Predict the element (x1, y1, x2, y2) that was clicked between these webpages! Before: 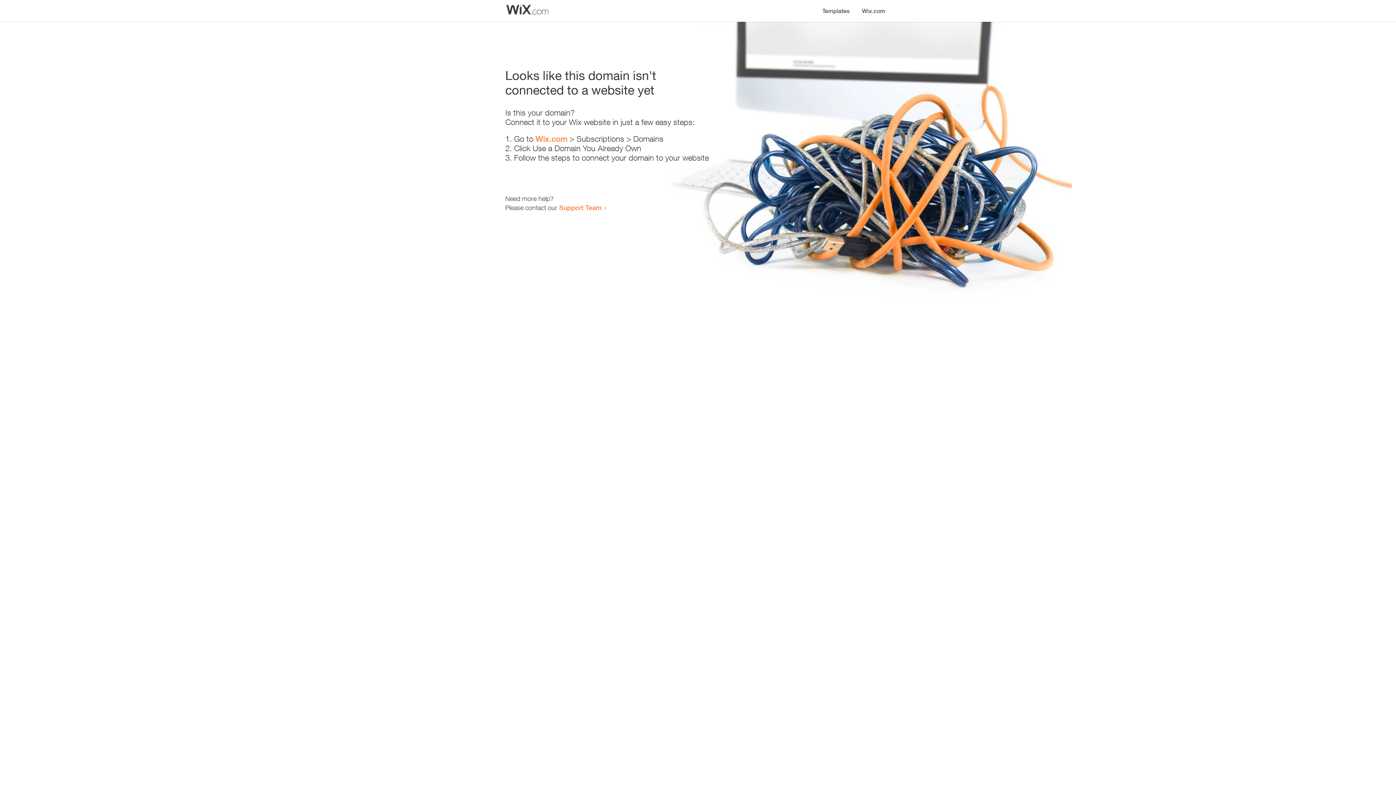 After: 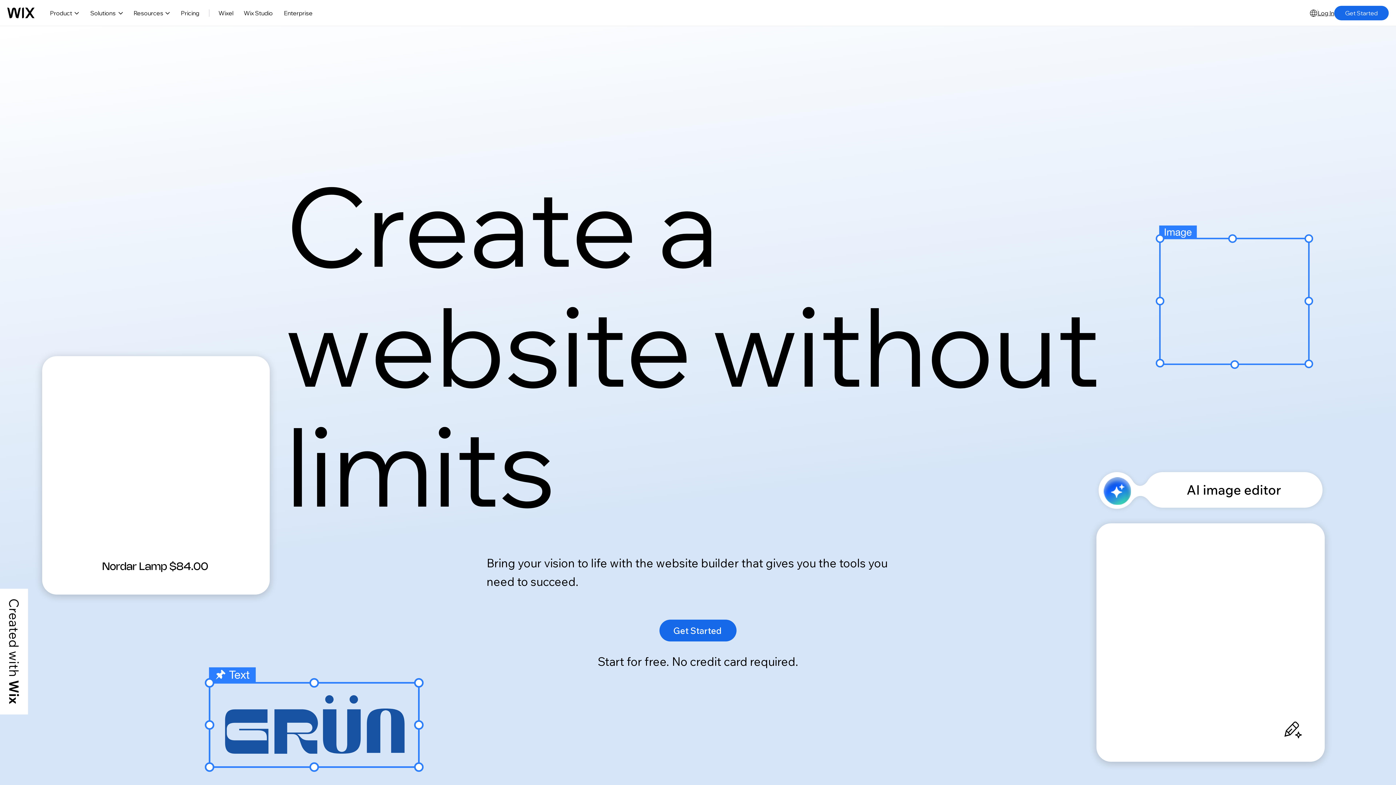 Action: bbox: (535, 134, 567, 143) label: Wix.com